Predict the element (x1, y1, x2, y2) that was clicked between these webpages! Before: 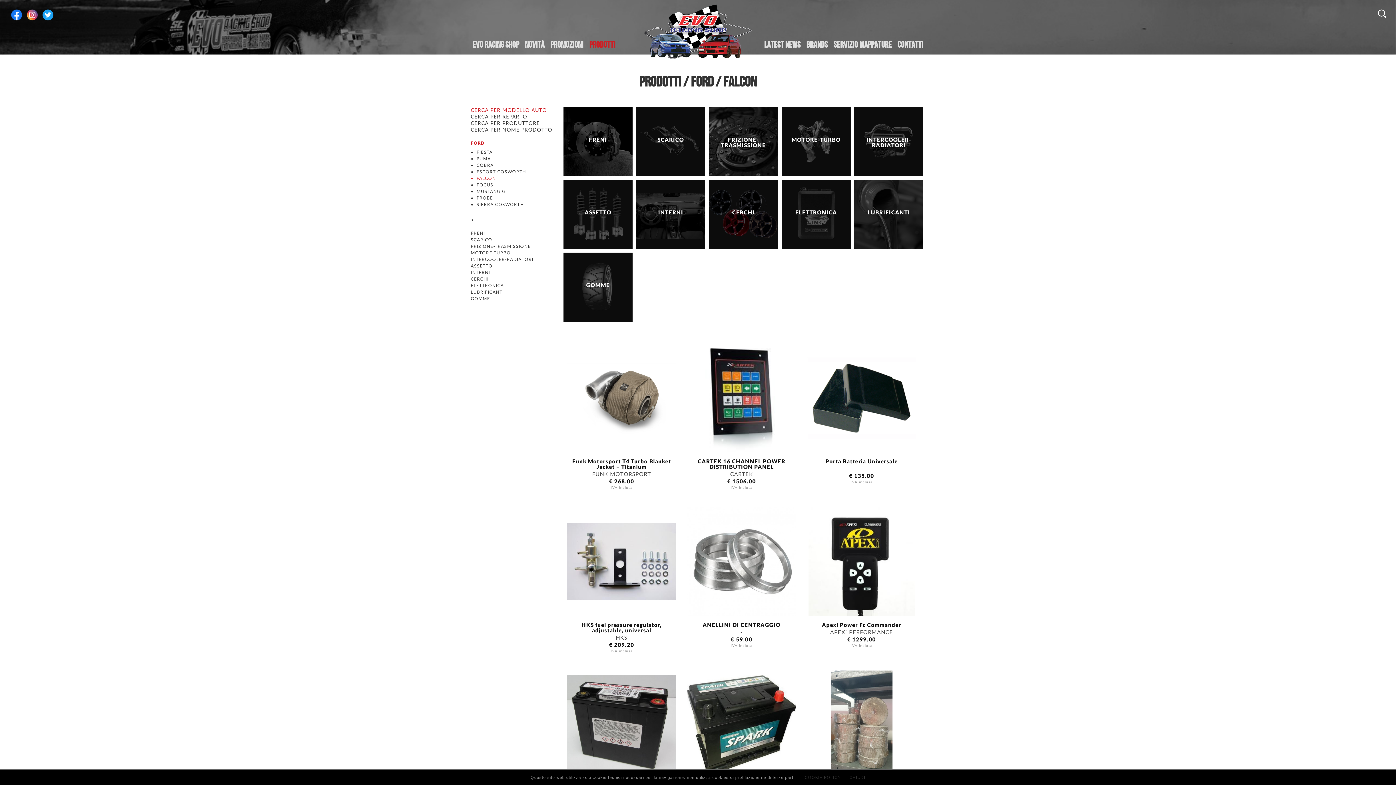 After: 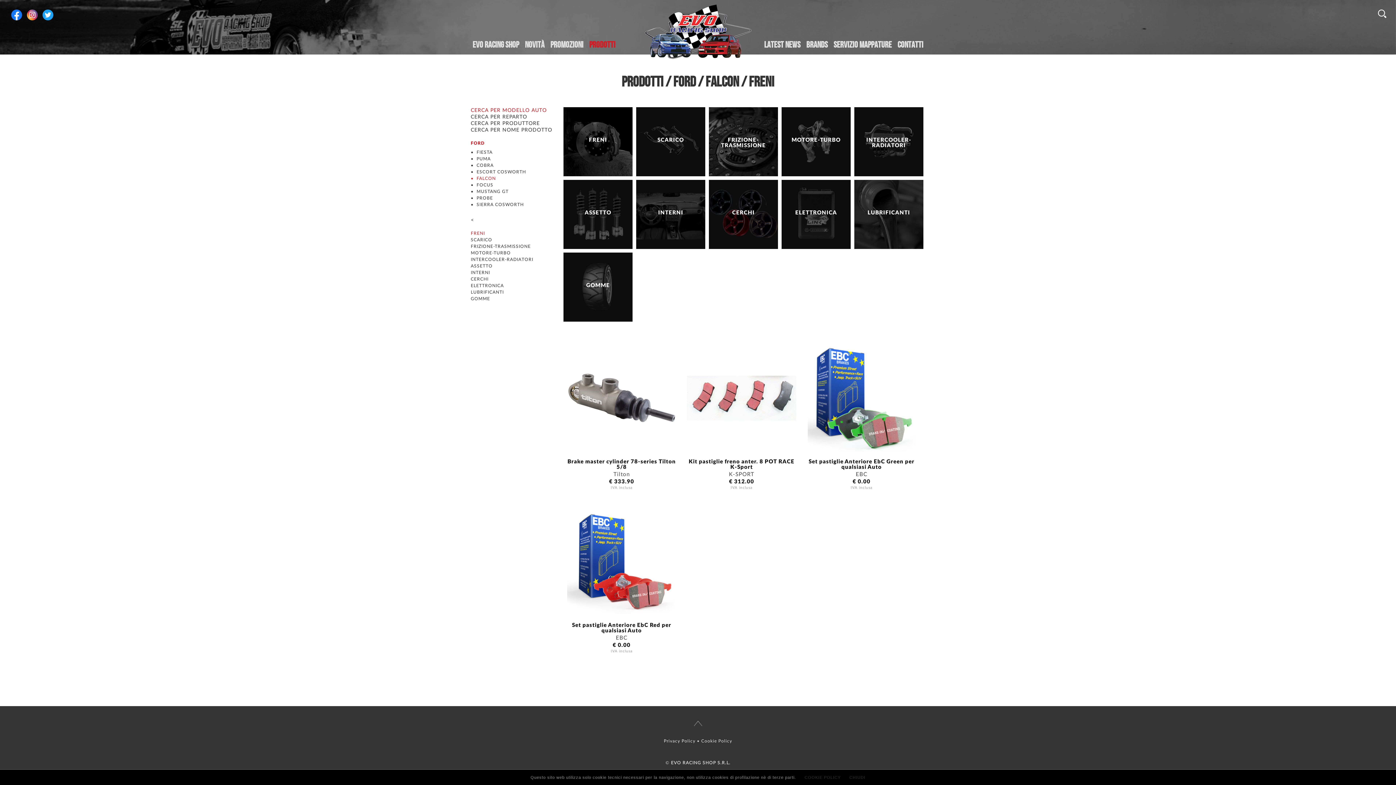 Action: label: 

FRENI bbox: (563, 107, 632, 176)